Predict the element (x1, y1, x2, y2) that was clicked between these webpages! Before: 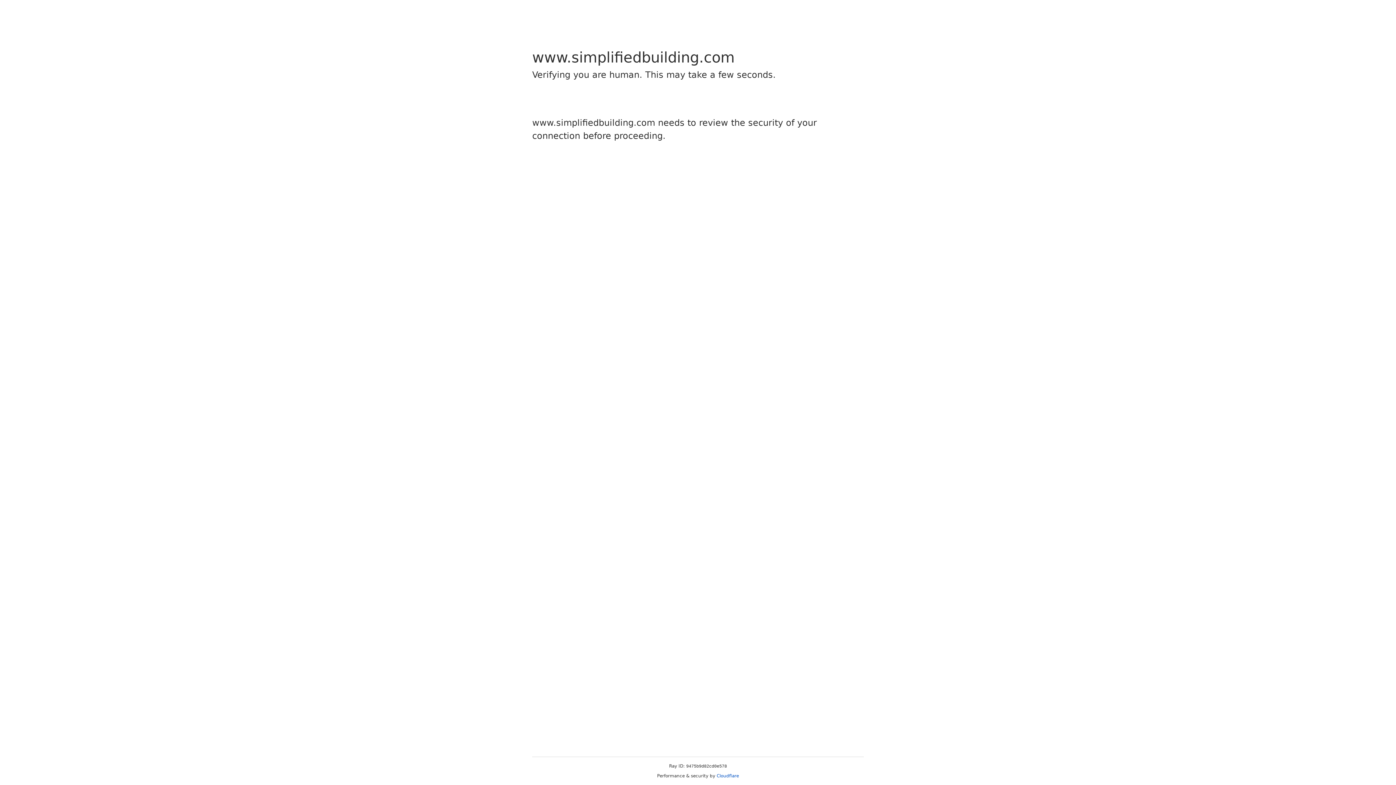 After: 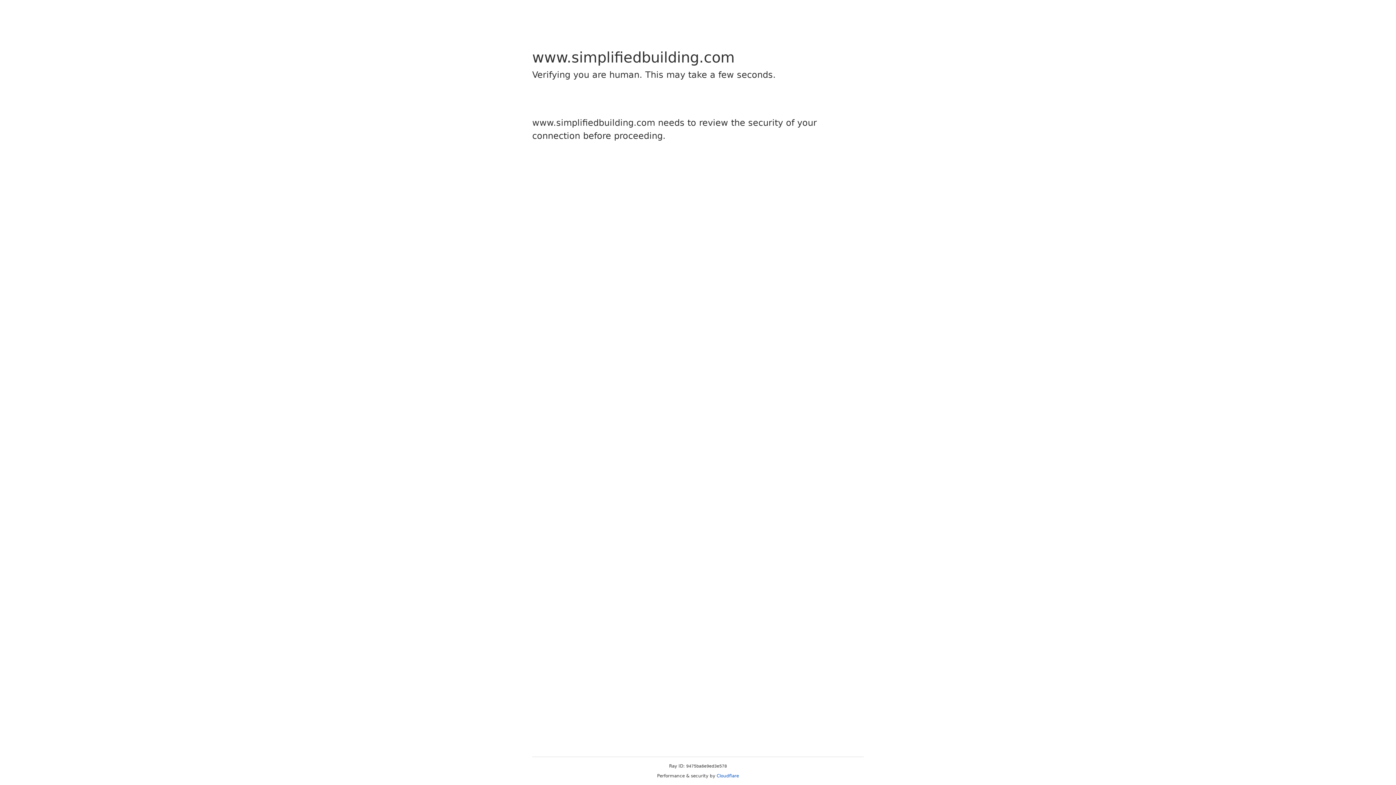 Action: label: Cloudflare bbox: (716, 773, 739, 778)